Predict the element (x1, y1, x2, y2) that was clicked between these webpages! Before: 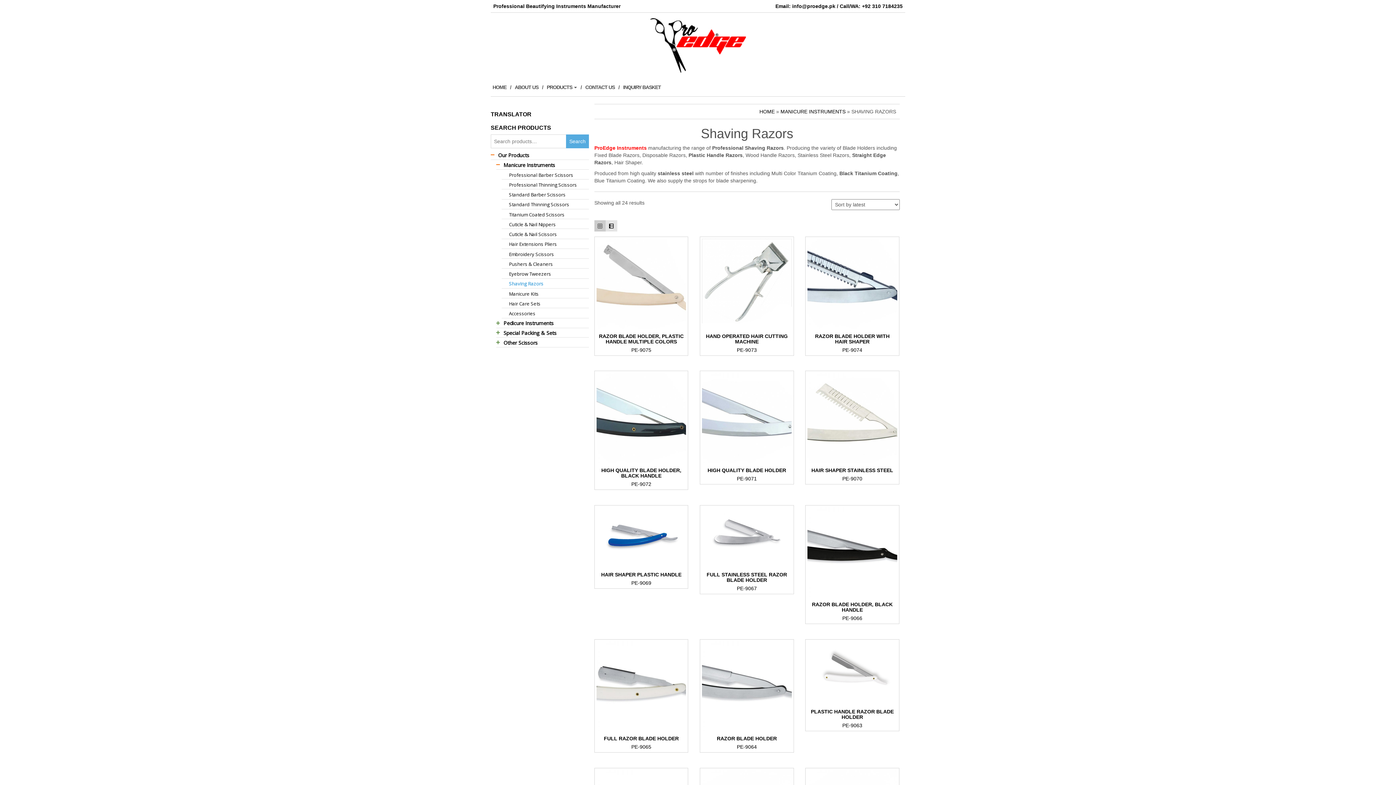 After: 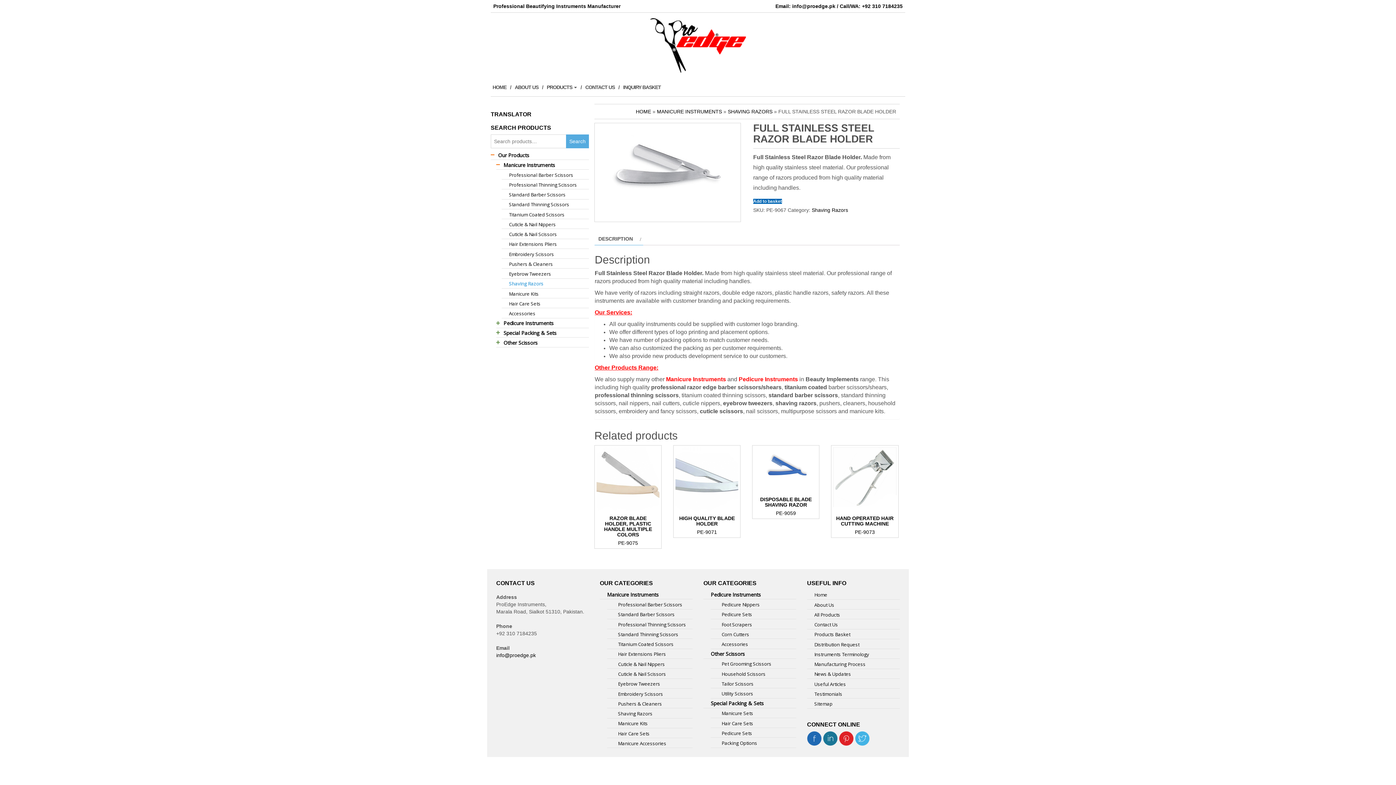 Action: label: FULL STAINLESS STEEL RAZOR BLADE HOLDER
PE-9067 bbox: (702, 507, 791, 591)